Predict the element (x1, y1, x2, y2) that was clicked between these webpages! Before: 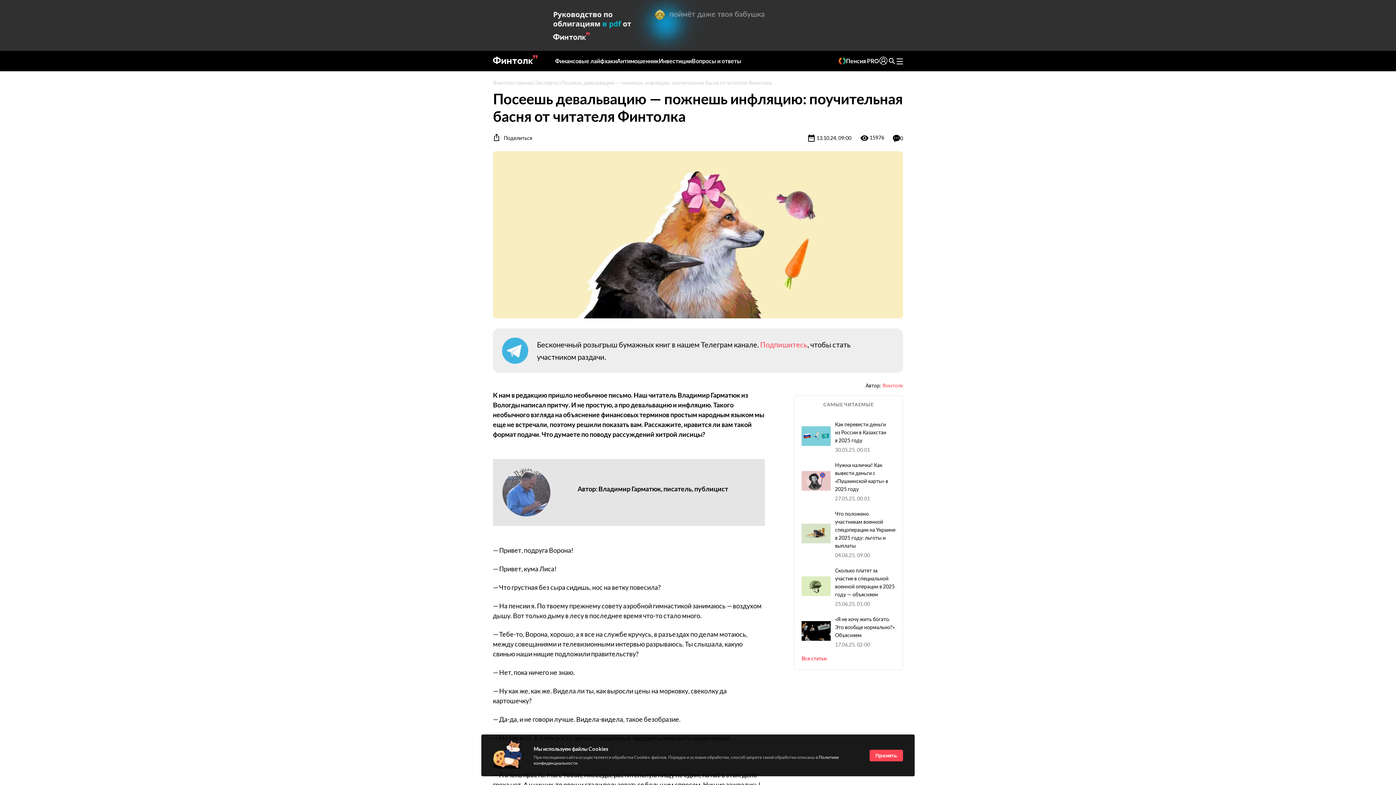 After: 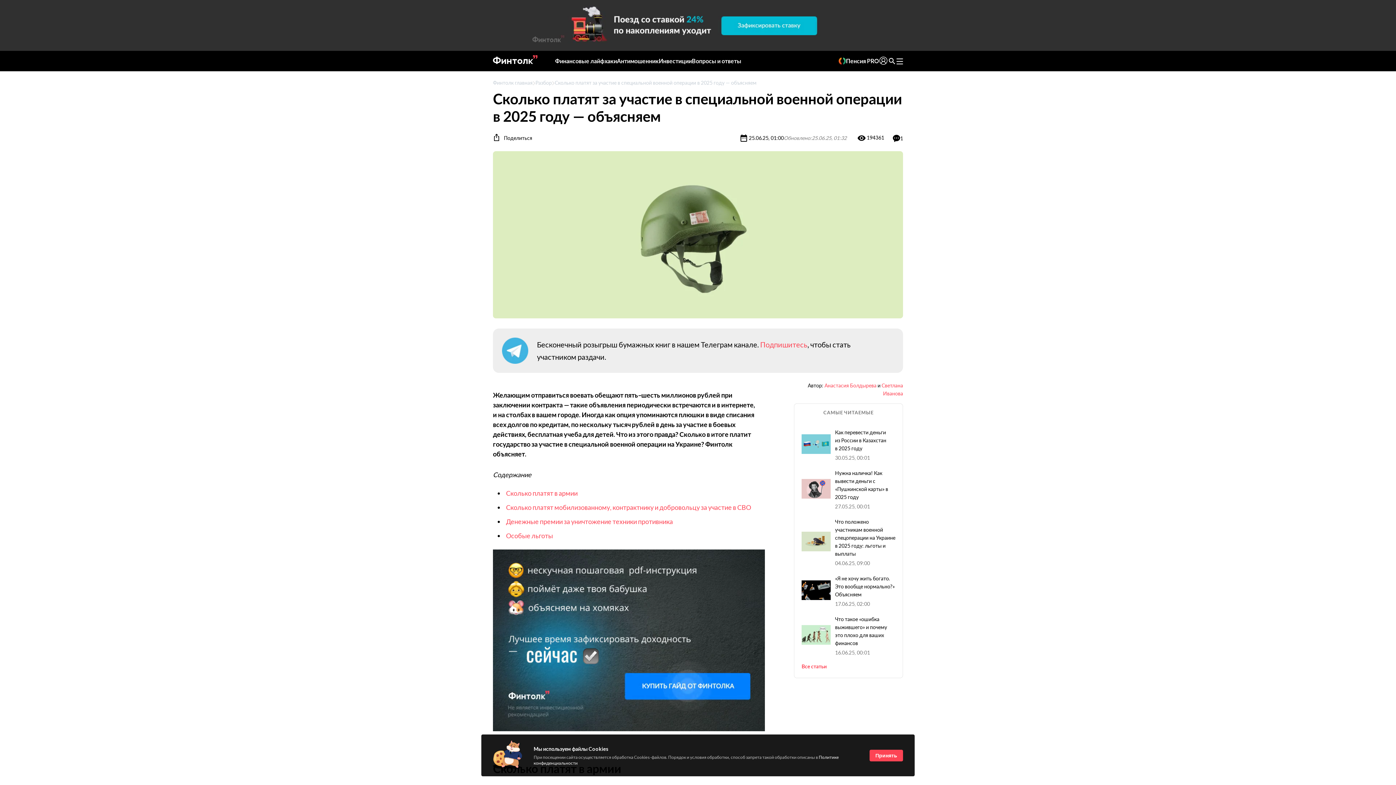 Action: bbox: (801, 591, 830, 597)